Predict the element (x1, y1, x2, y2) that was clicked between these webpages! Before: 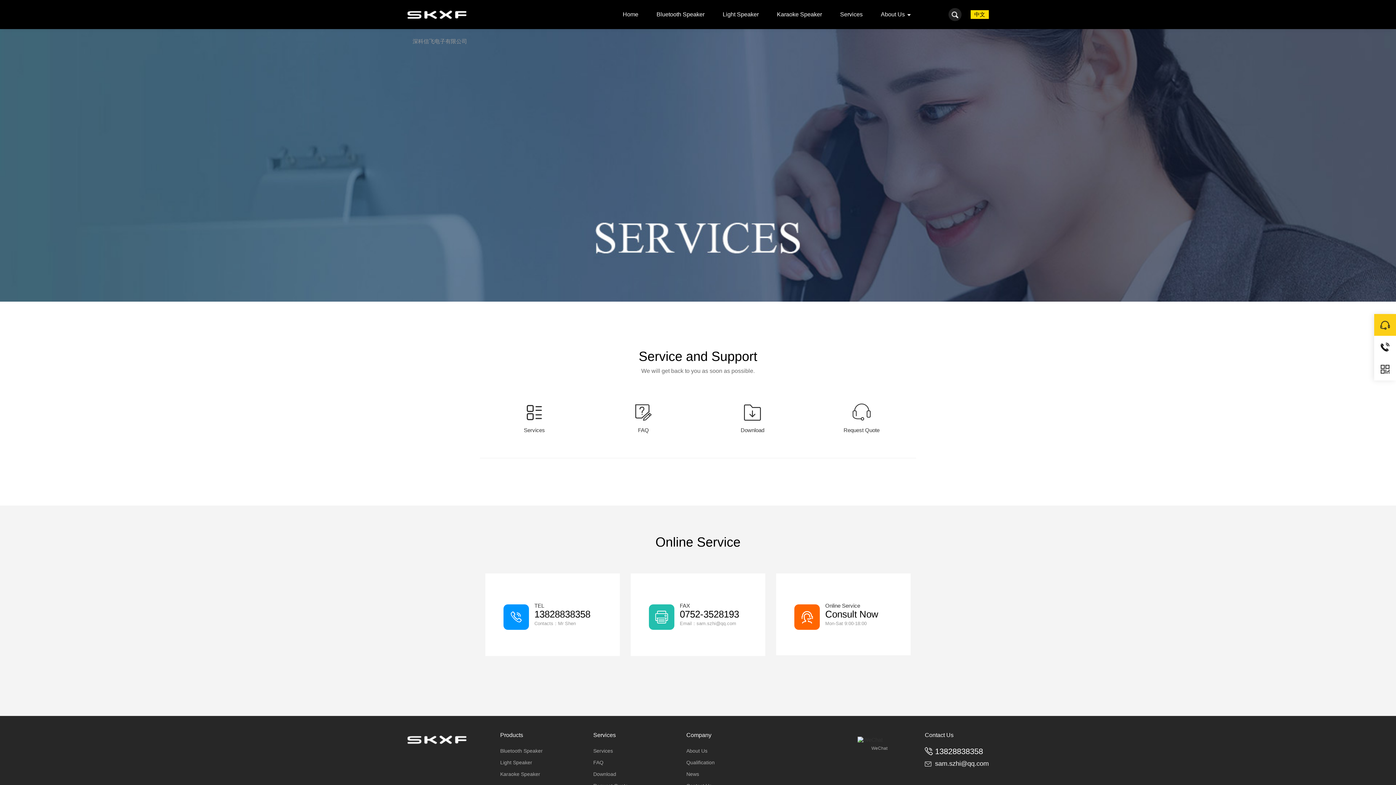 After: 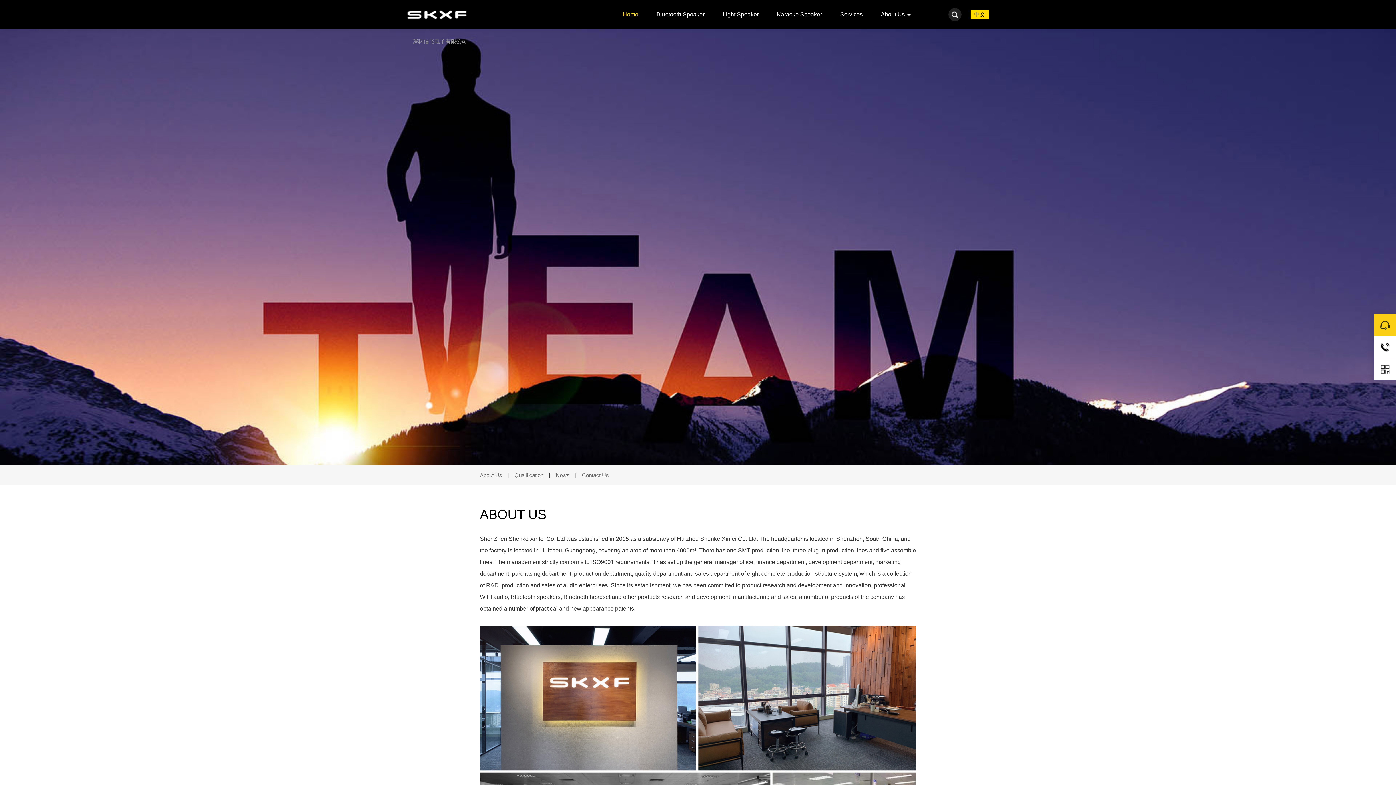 Action: label: About Us bbox: (686, 748, 707, 754)